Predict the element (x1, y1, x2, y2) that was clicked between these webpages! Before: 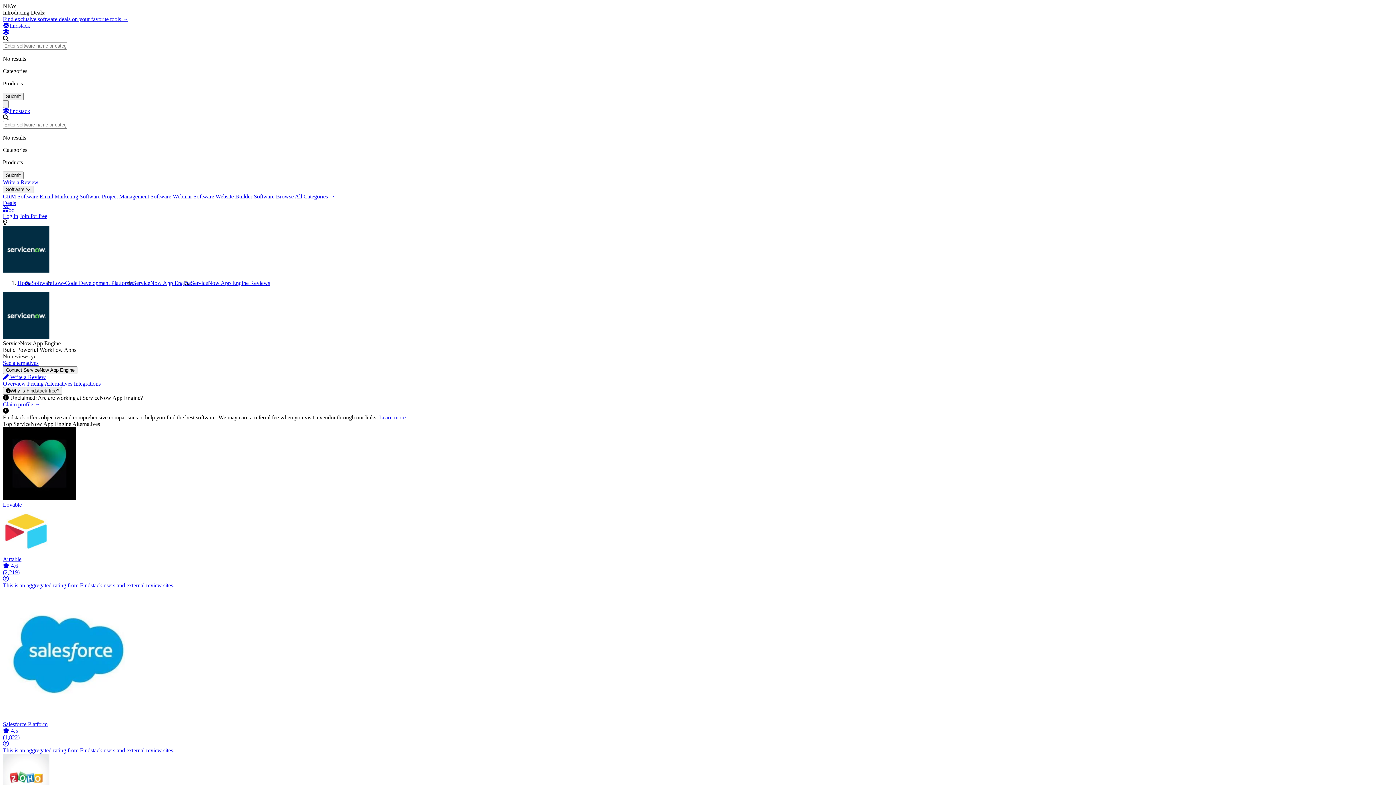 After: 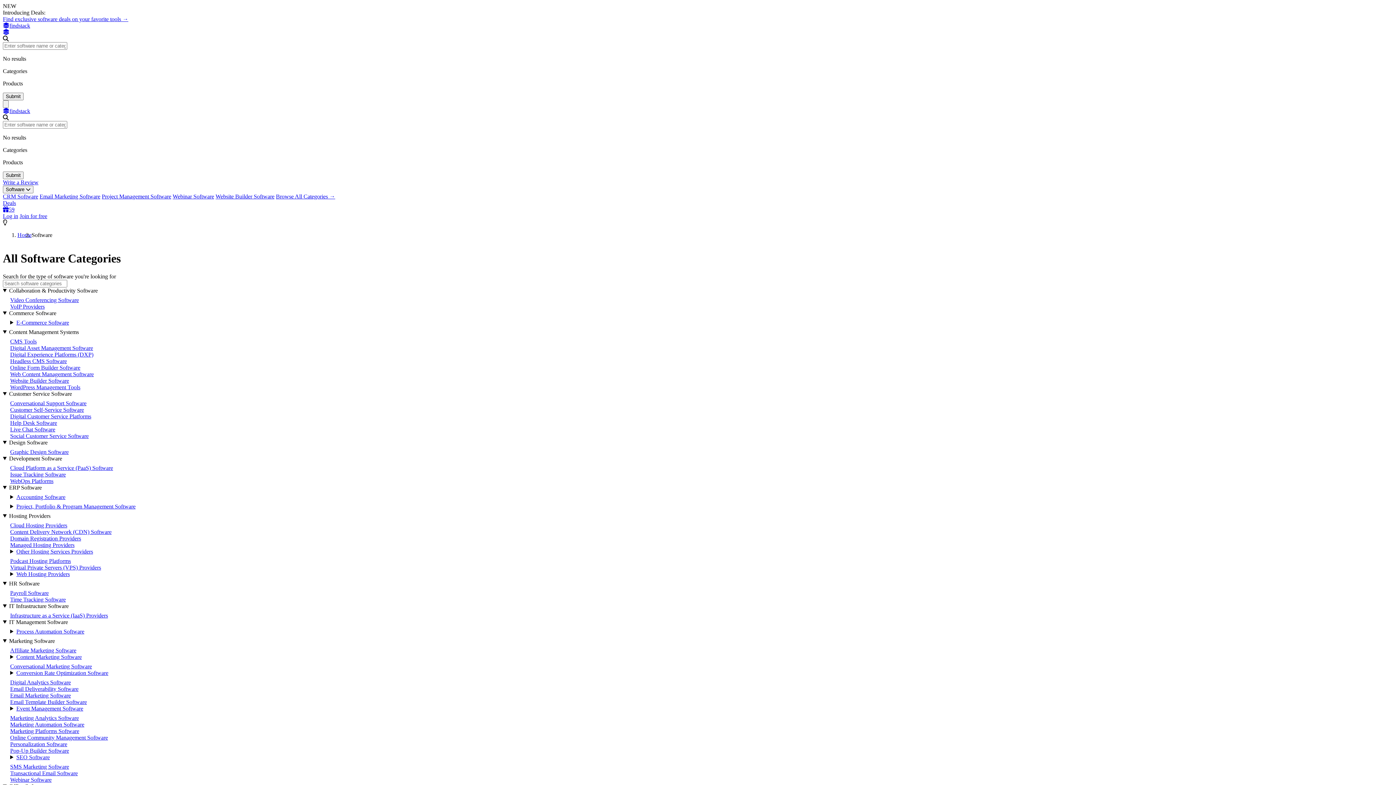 Action: label: Browse All Categories → bbox: (276, 193, 335, 199)